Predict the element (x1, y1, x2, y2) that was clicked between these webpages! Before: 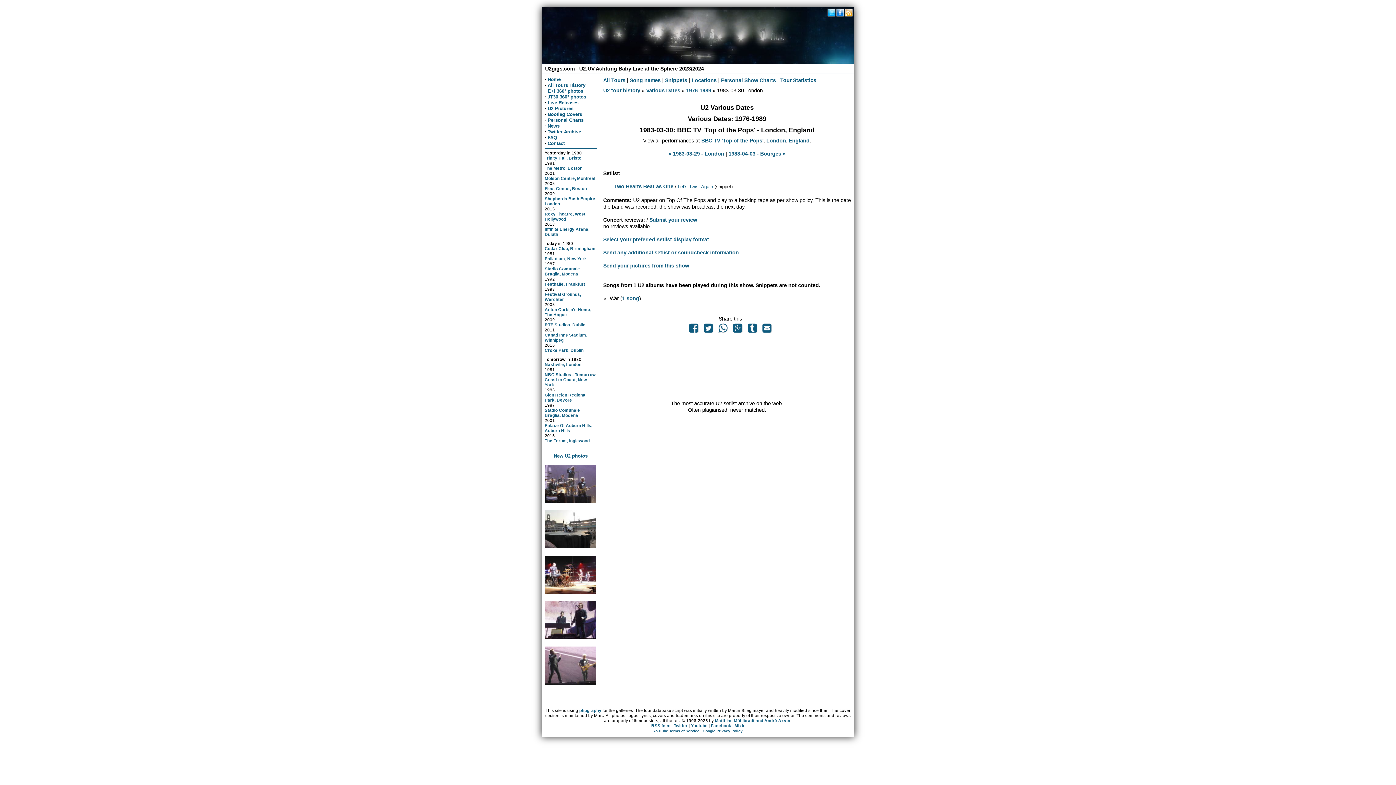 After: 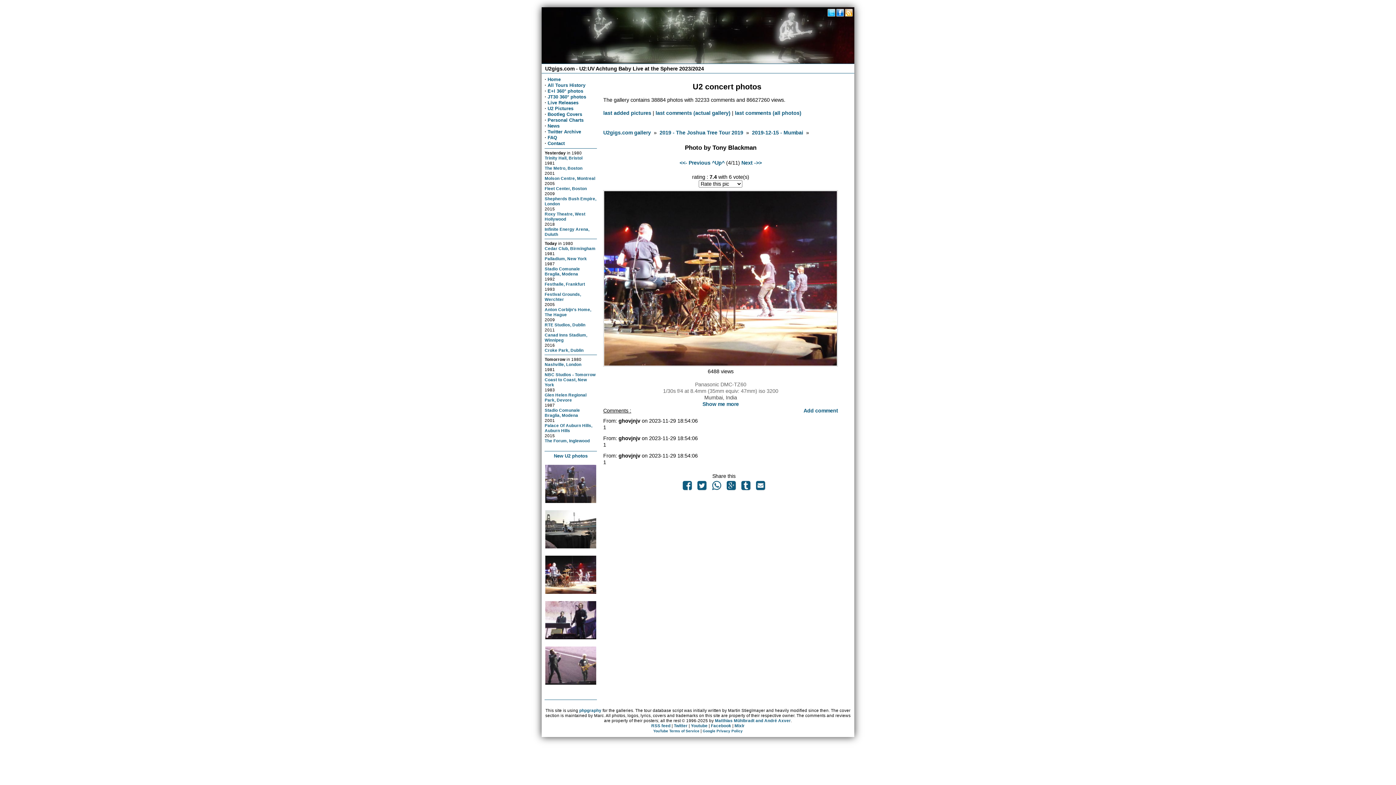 Action: bbox: (545, 589, 596, 595)